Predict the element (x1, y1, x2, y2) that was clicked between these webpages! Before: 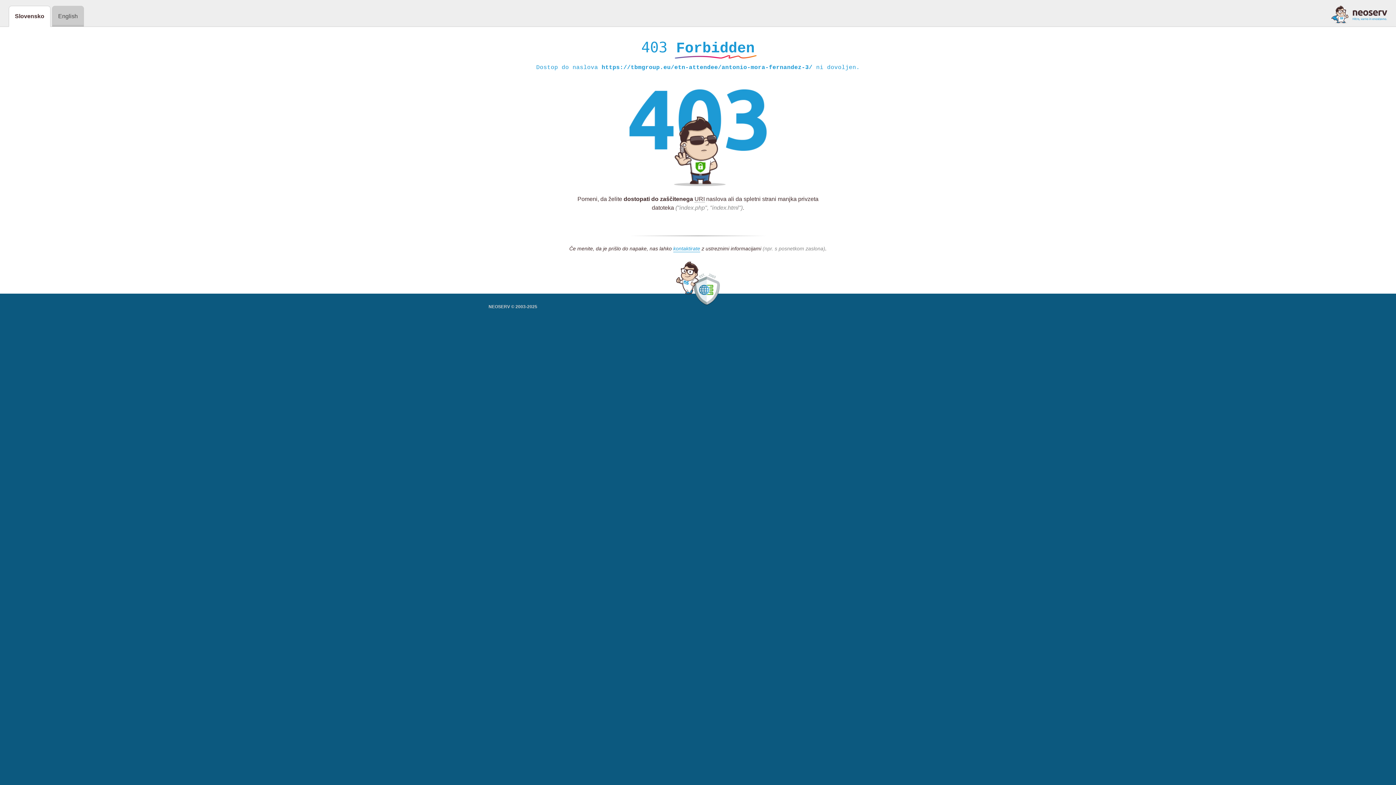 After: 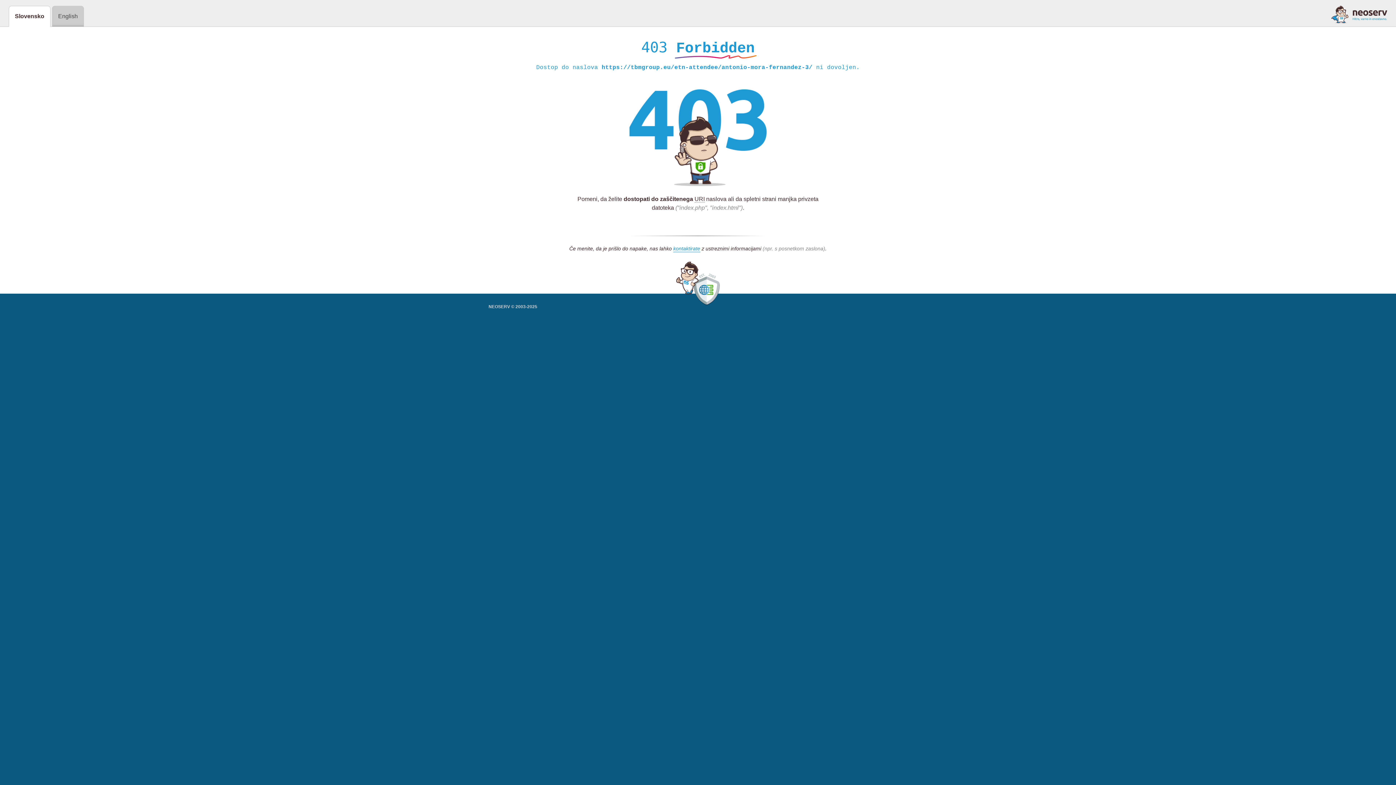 Action: bbox: (1331, 5, 1387, 23)